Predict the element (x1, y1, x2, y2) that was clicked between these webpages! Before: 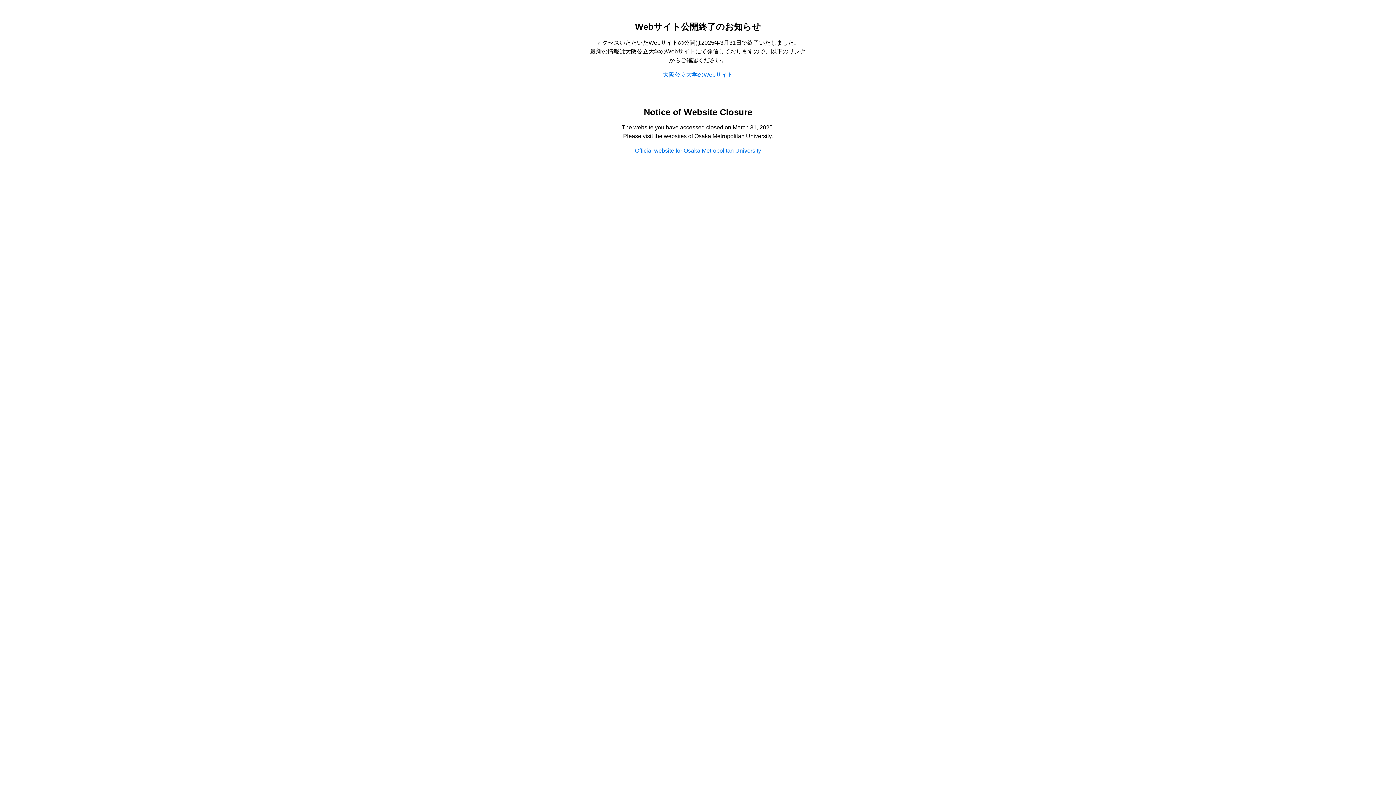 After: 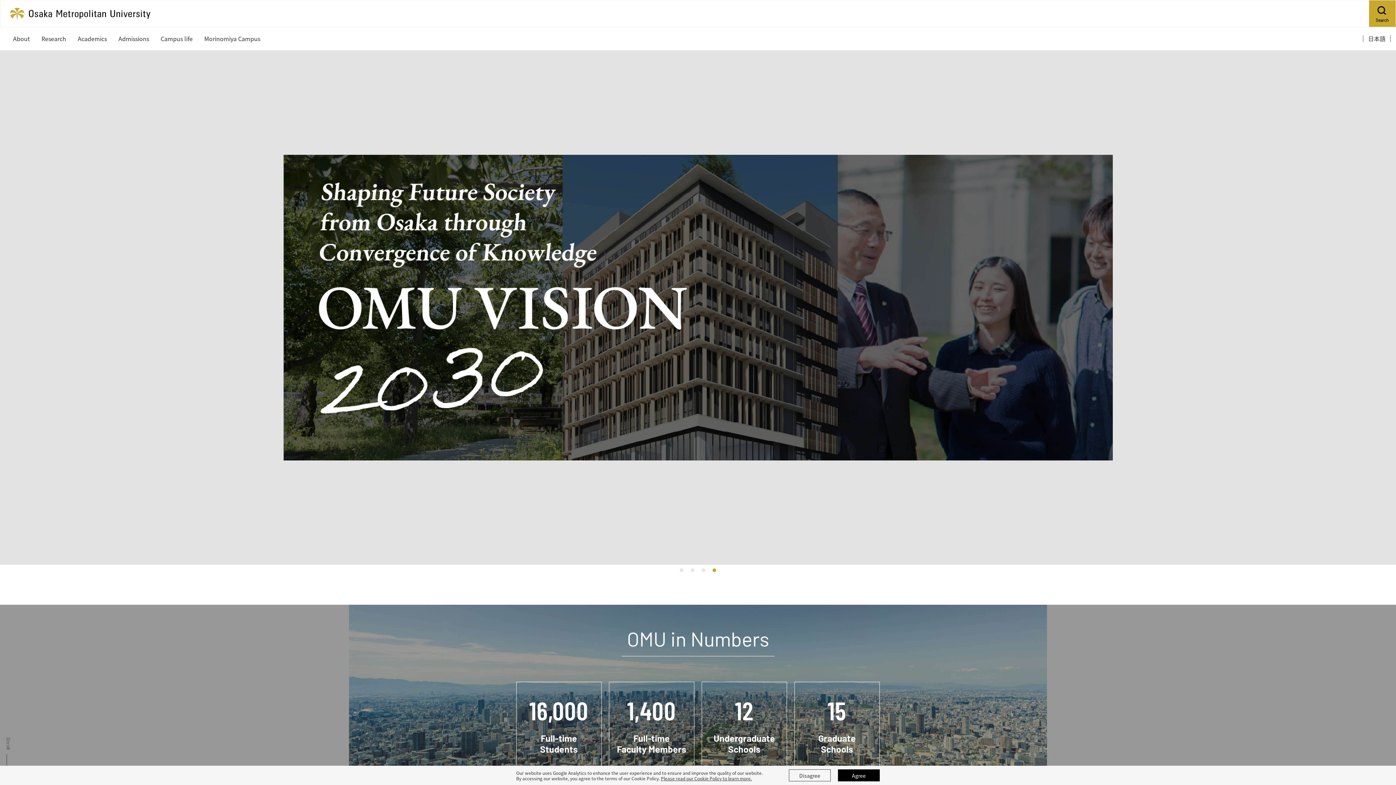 Action: bbox: (635, 147, 761, 153) label: Official website for Osaka Metropolitan University